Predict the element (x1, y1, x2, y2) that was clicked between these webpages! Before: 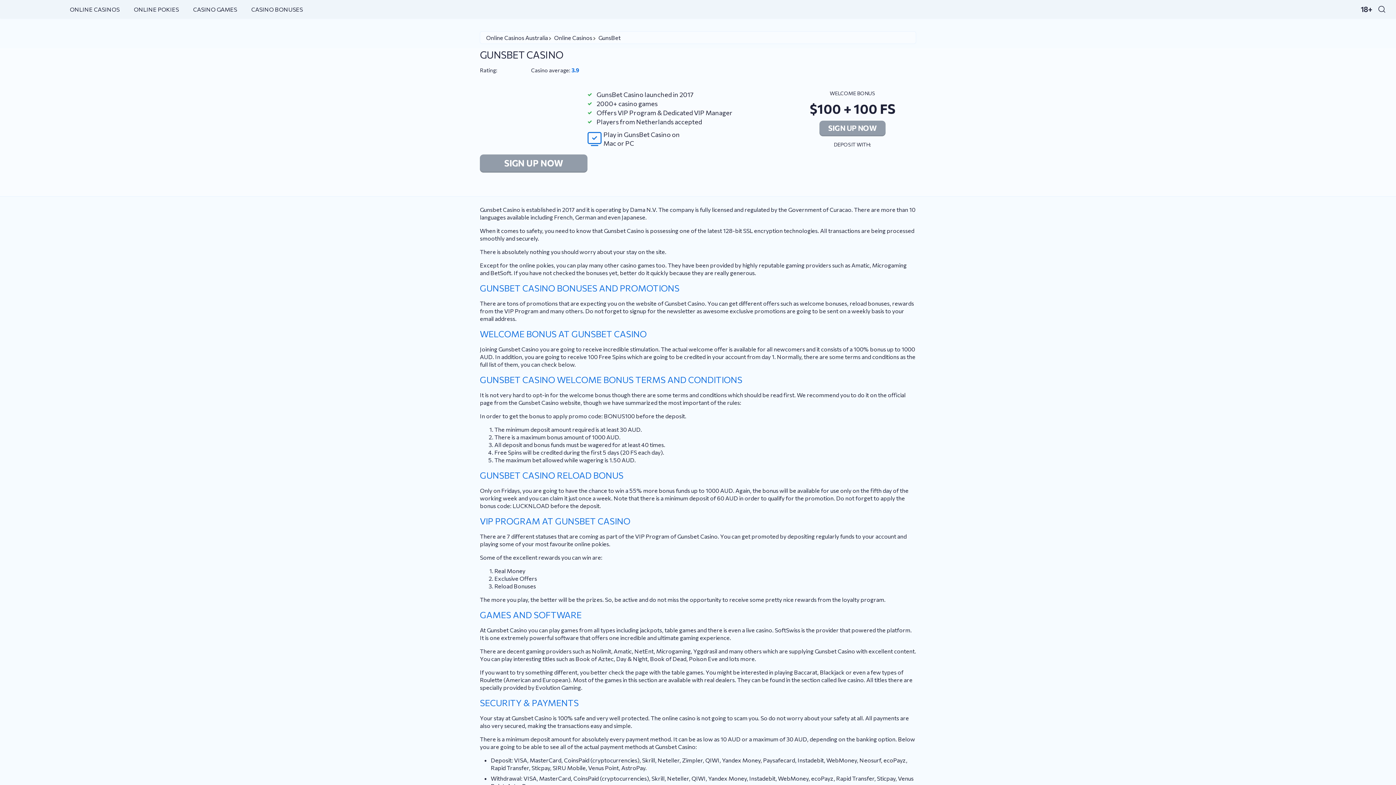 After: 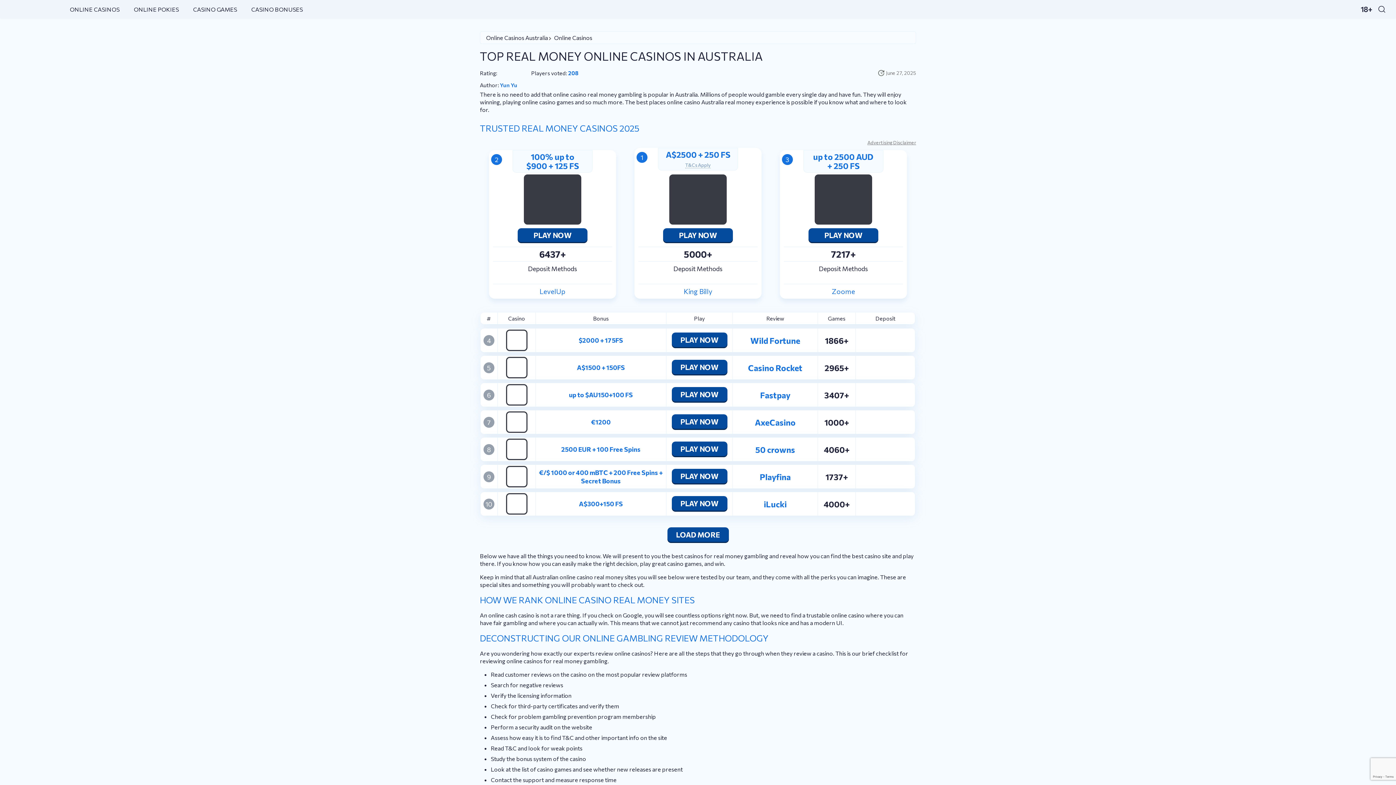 Action: bbox: (69, 5, 125, 12) label: ONLINE CASINOS